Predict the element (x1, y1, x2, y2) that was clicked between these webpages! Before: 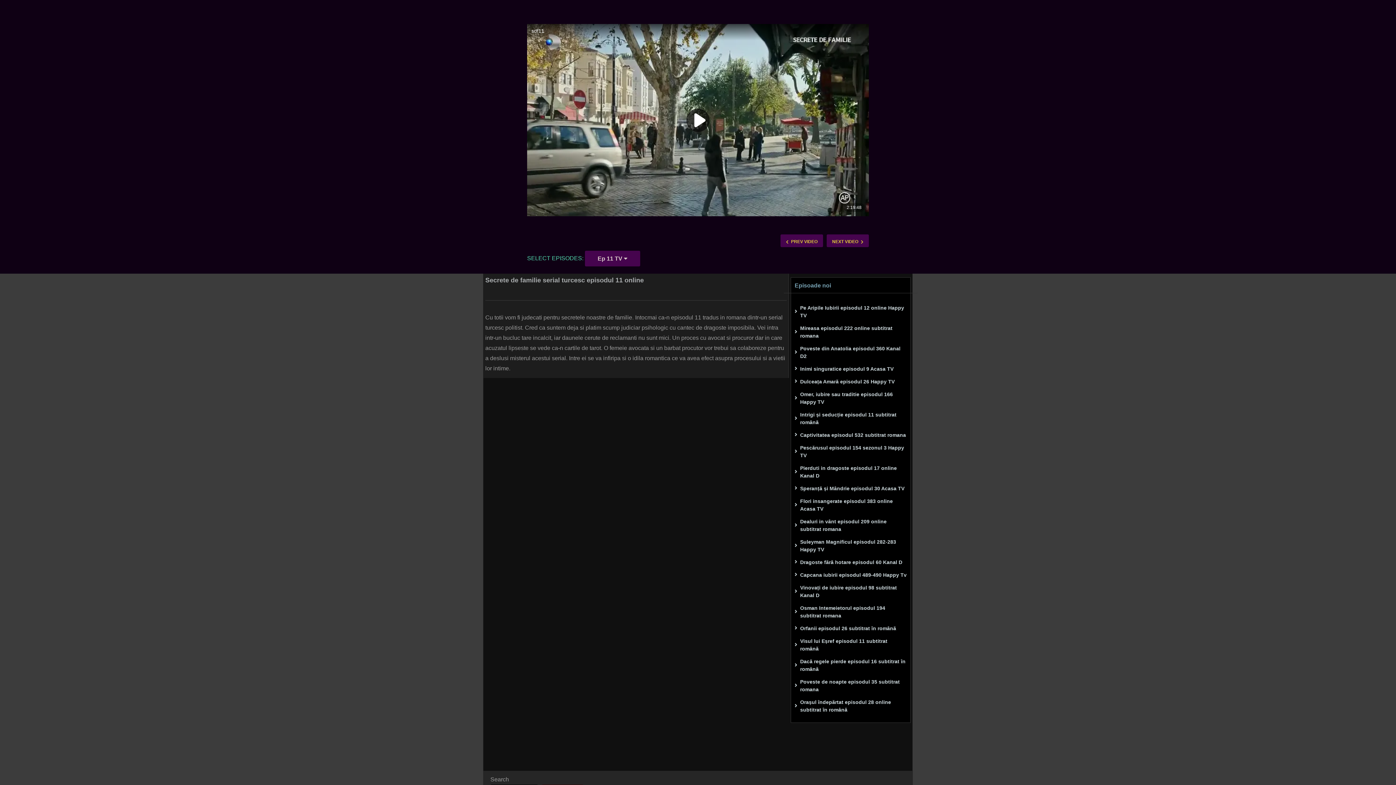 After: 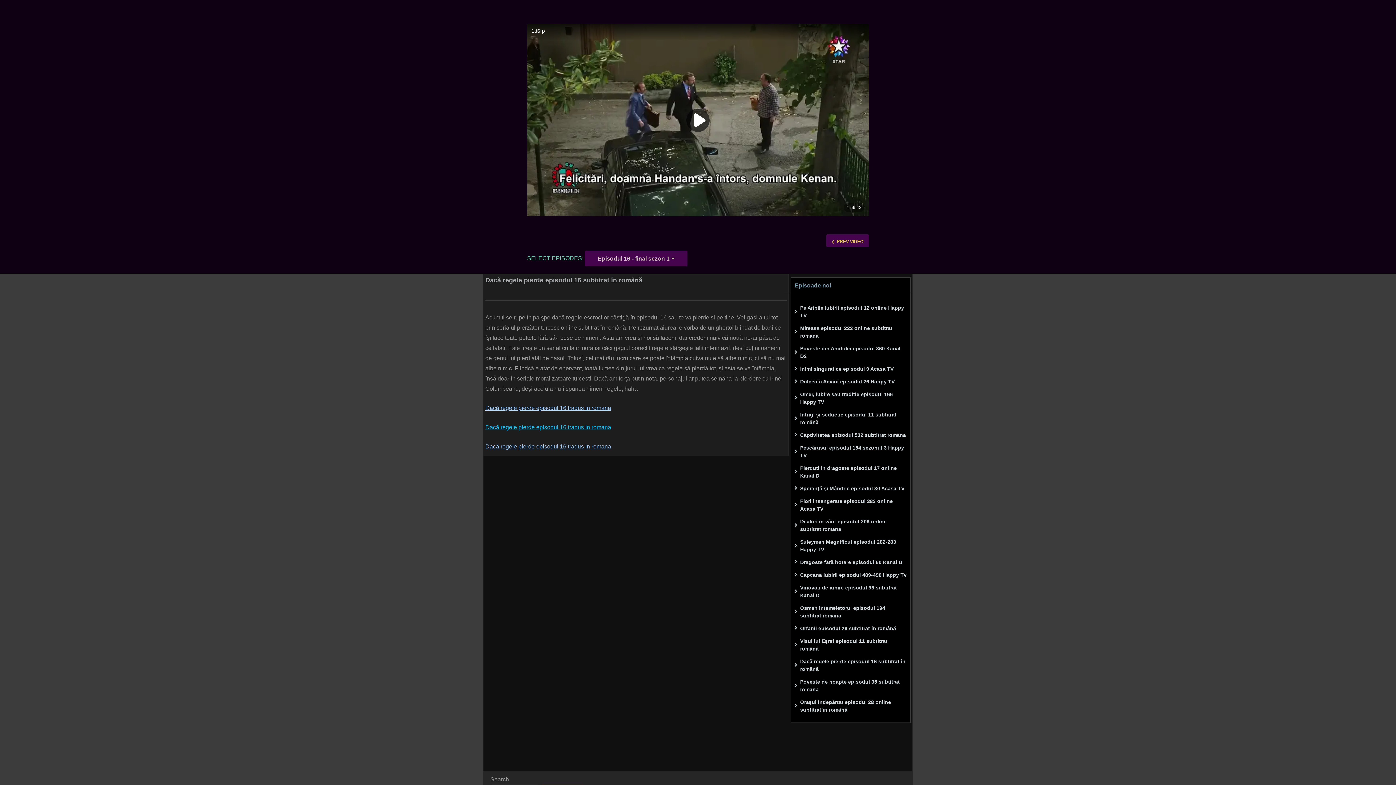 Action: label: Dacă regele pierde episodul 16 subtitrat în română bbox: (794, 658, 906, 673)